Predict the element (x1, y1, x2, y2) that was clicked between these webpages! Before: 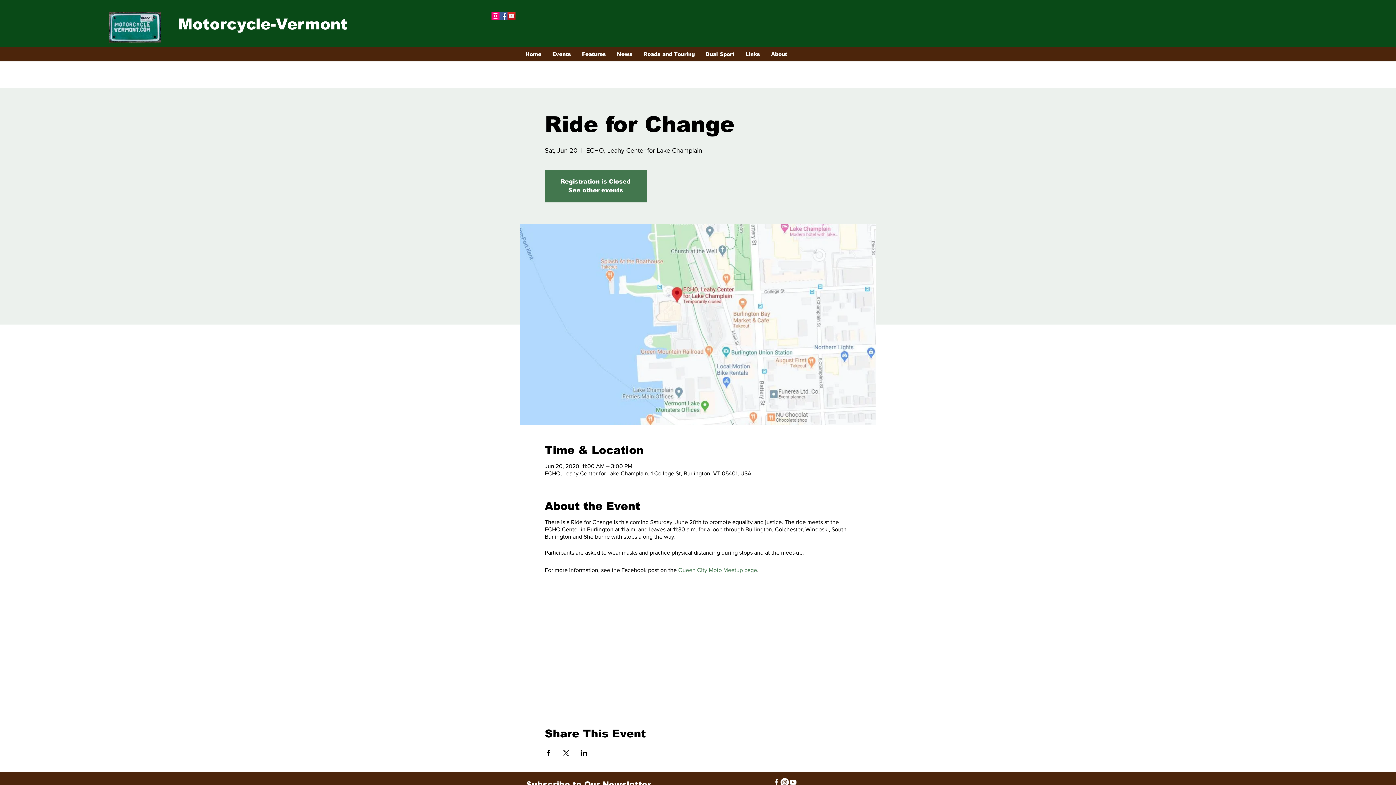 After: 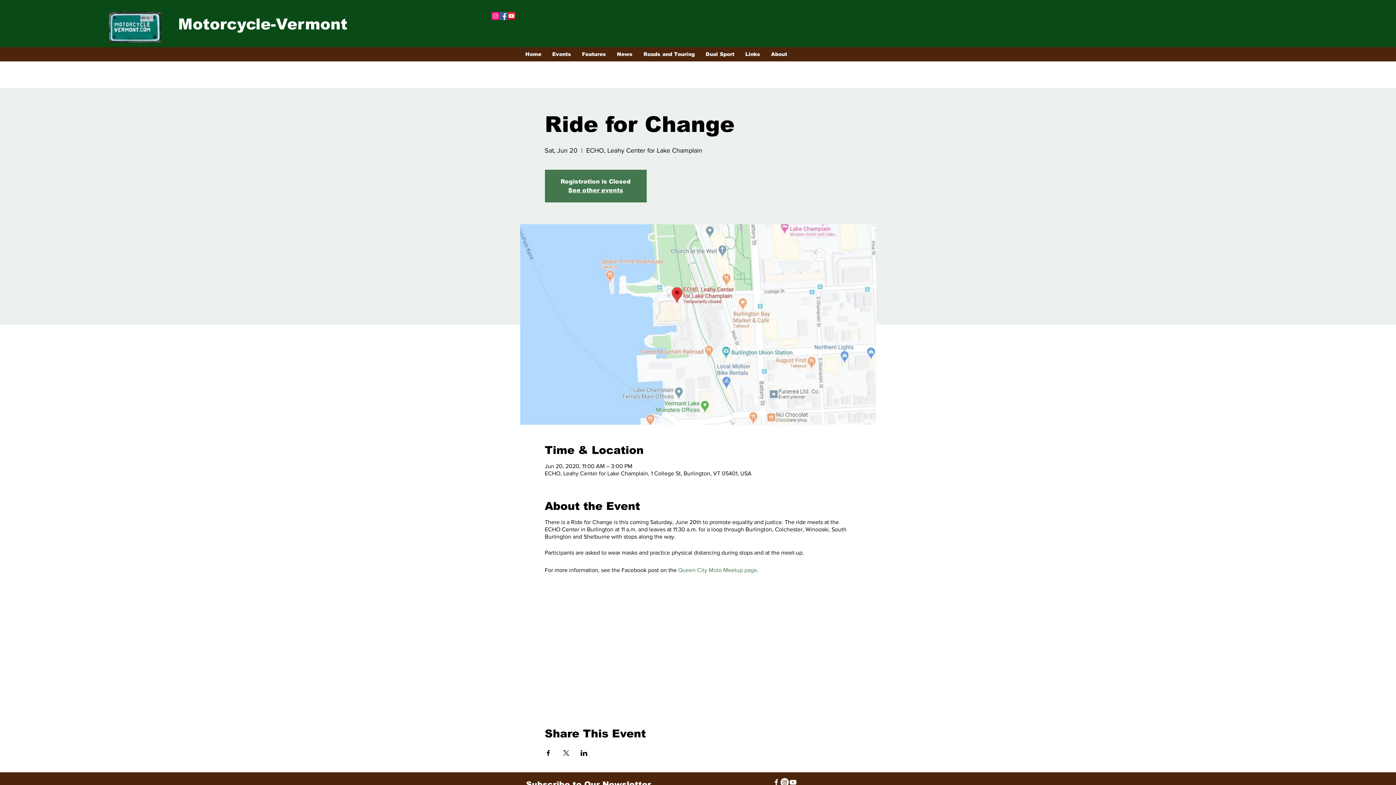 Action: label: Share event on Facebook bbox: (544, 750, 551, 756)